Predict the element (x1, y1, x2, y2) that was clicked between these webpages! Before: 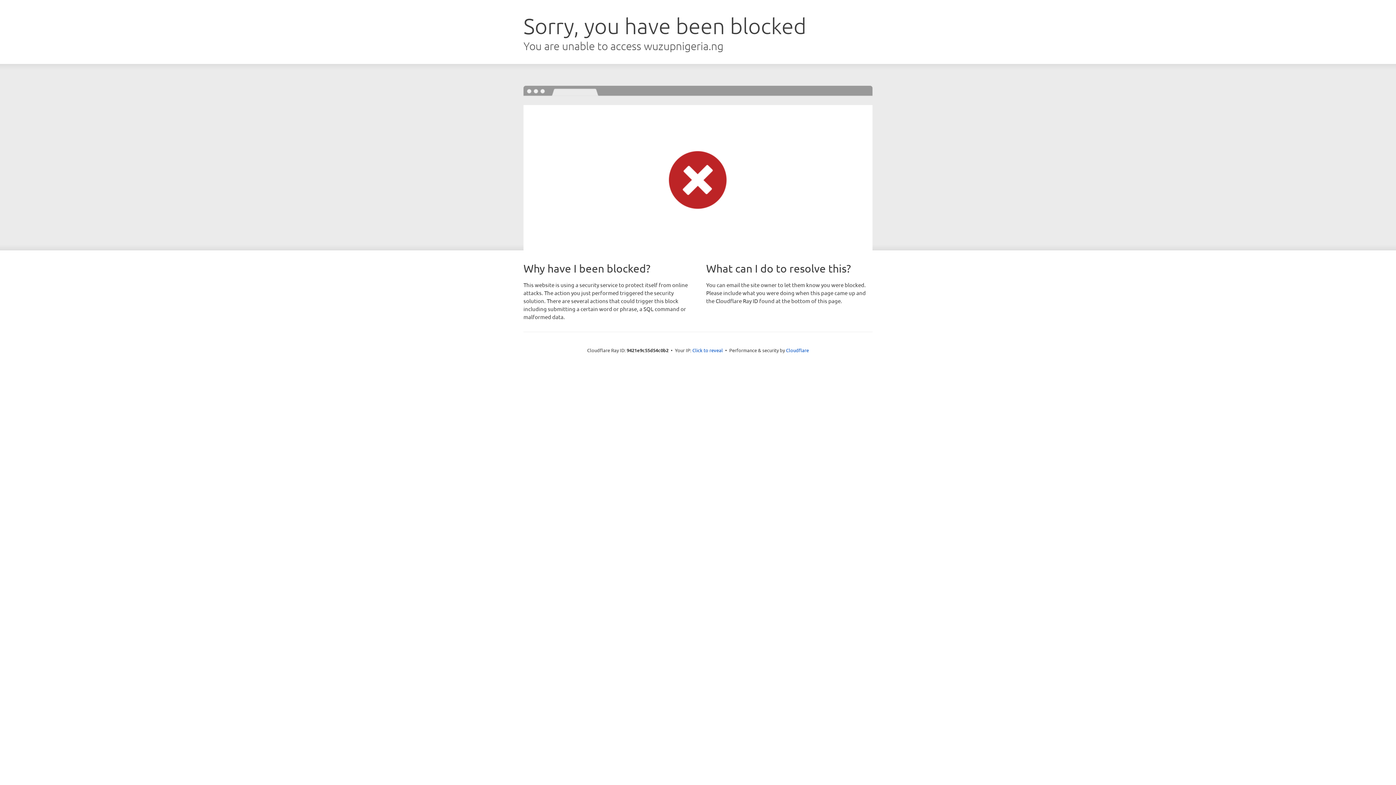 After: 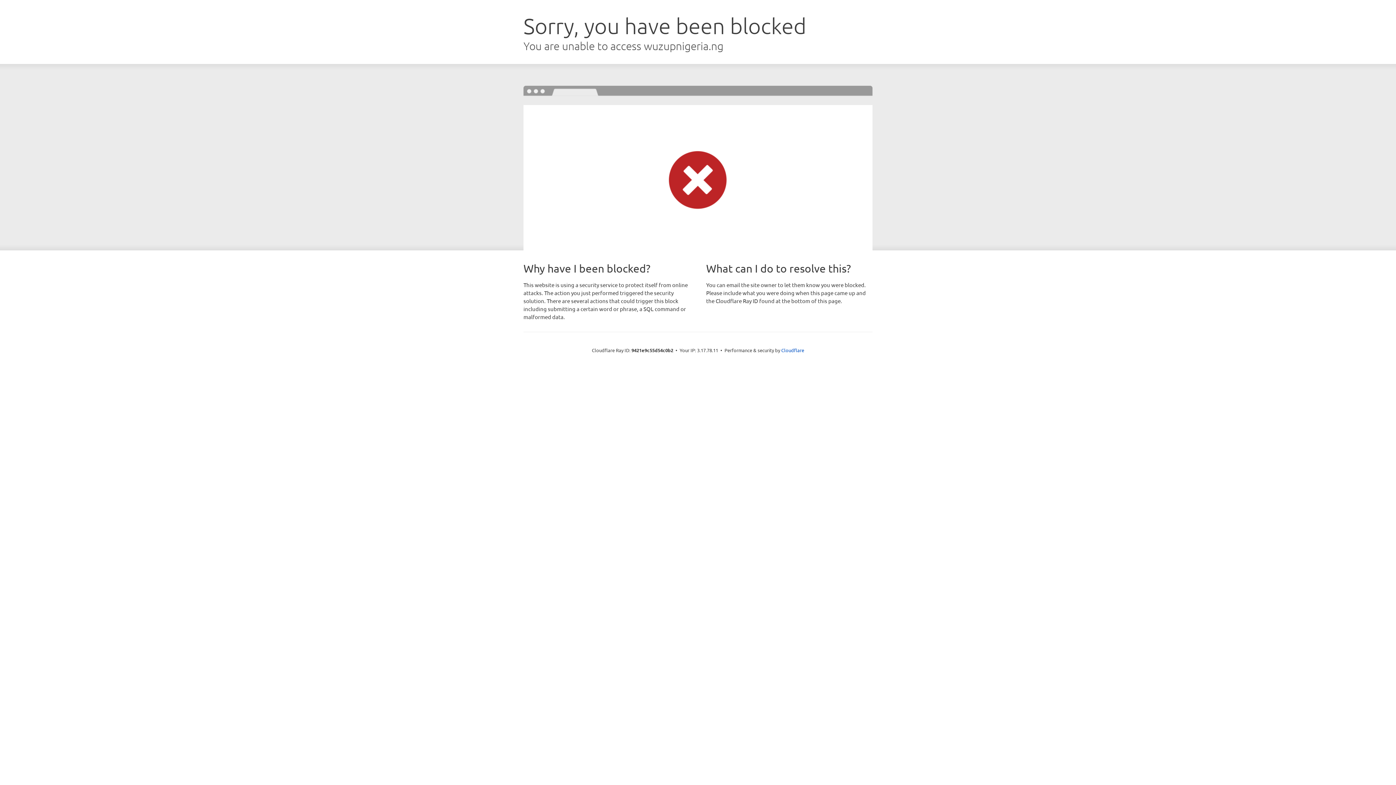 Action: bbox: (692, 346, 723, 353) label: Click to reveal